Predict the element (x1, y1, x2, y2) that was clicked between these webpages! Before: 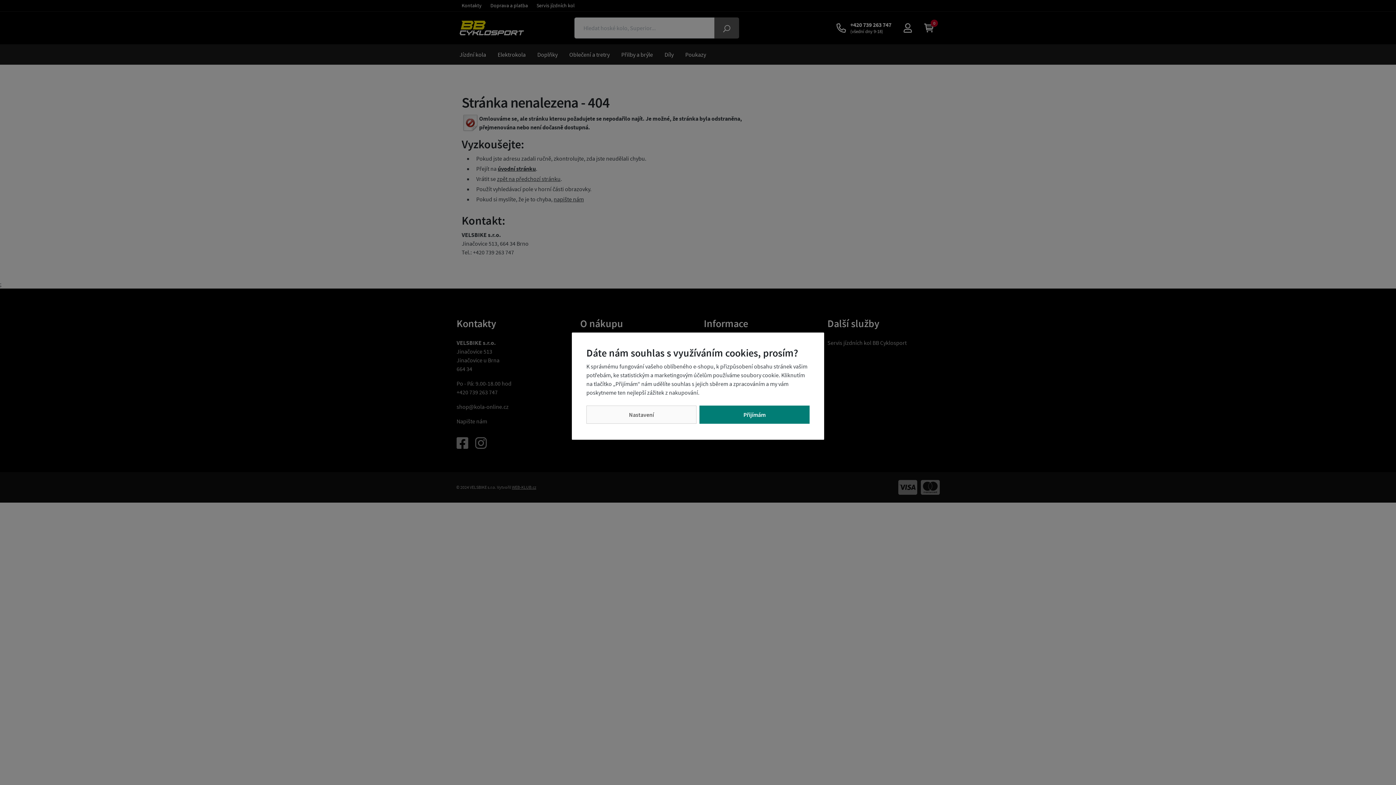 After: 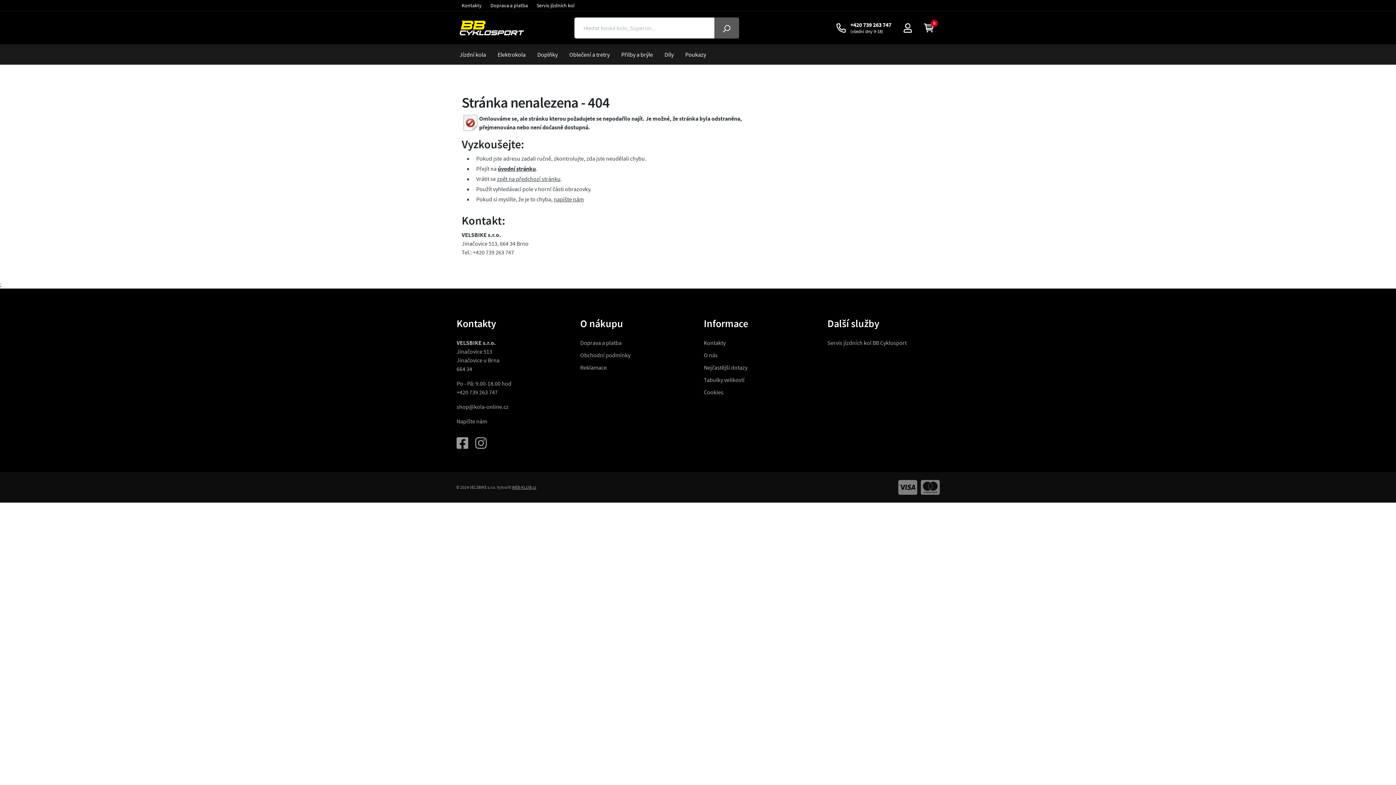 Action: bbox: (699, 405, 809, 423) label: Přijímám